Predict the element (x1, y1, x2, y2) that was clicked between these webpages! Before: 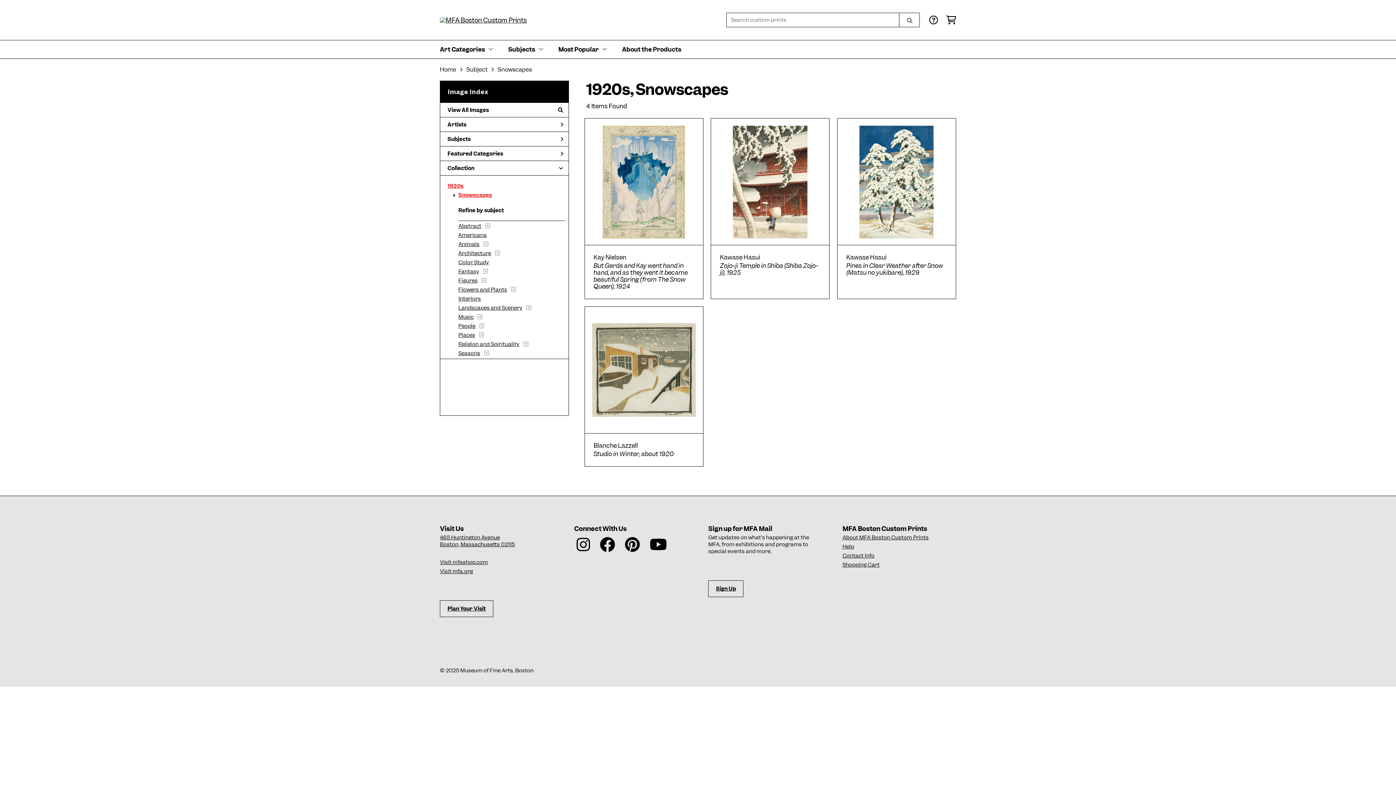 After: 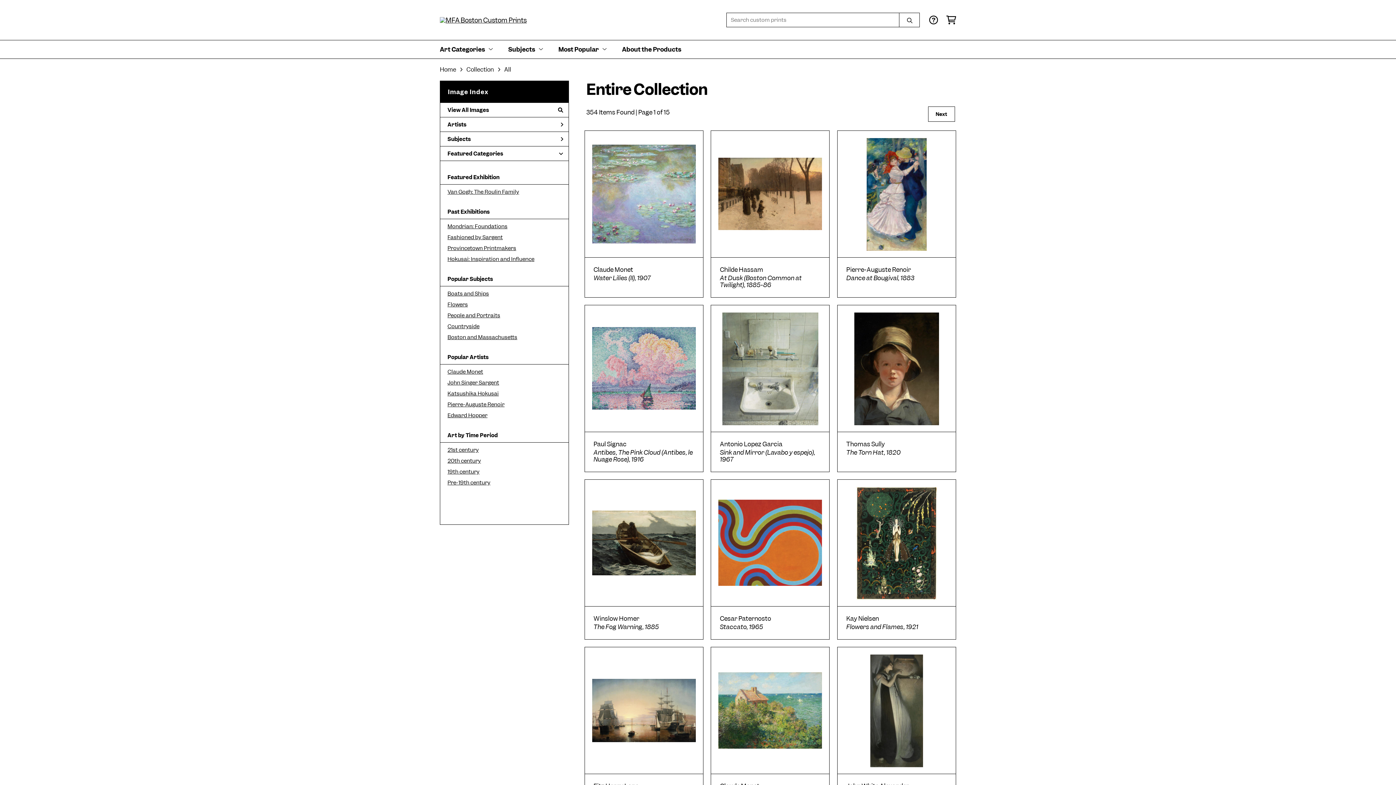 Action: bbox: (447, 106, 568, 114) label: View All Images